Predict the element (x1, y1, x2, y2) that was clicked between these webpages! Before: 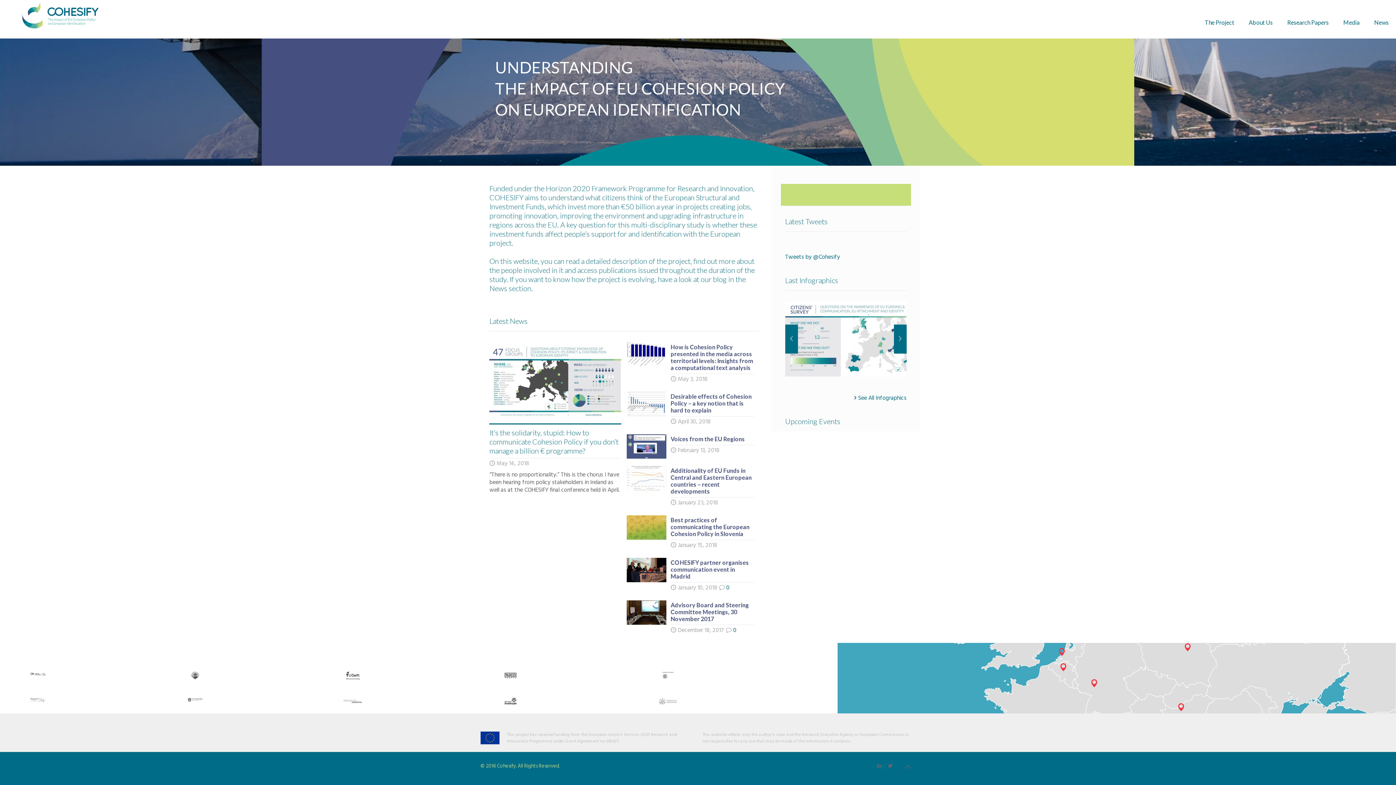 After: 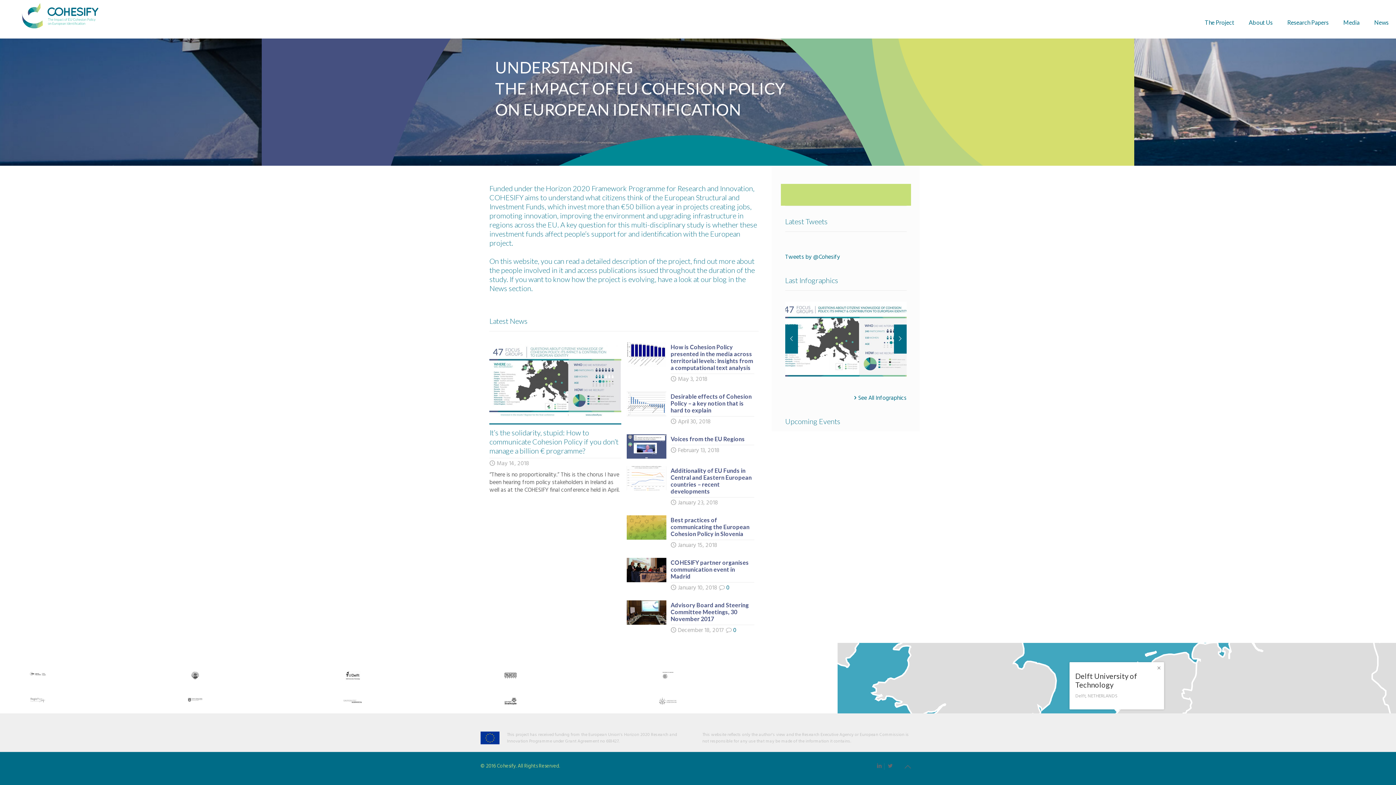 Action: bbox: (1059, 648, 1065, 656)